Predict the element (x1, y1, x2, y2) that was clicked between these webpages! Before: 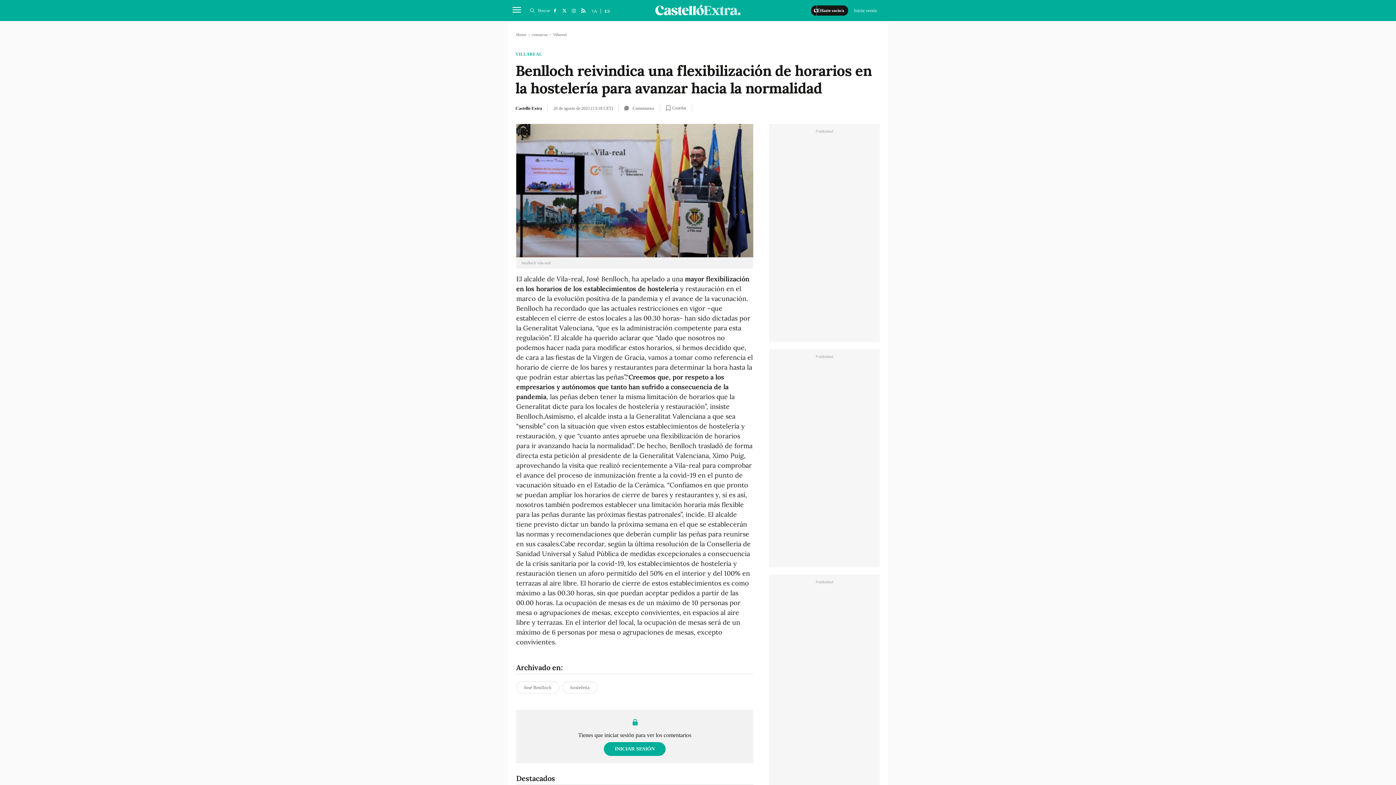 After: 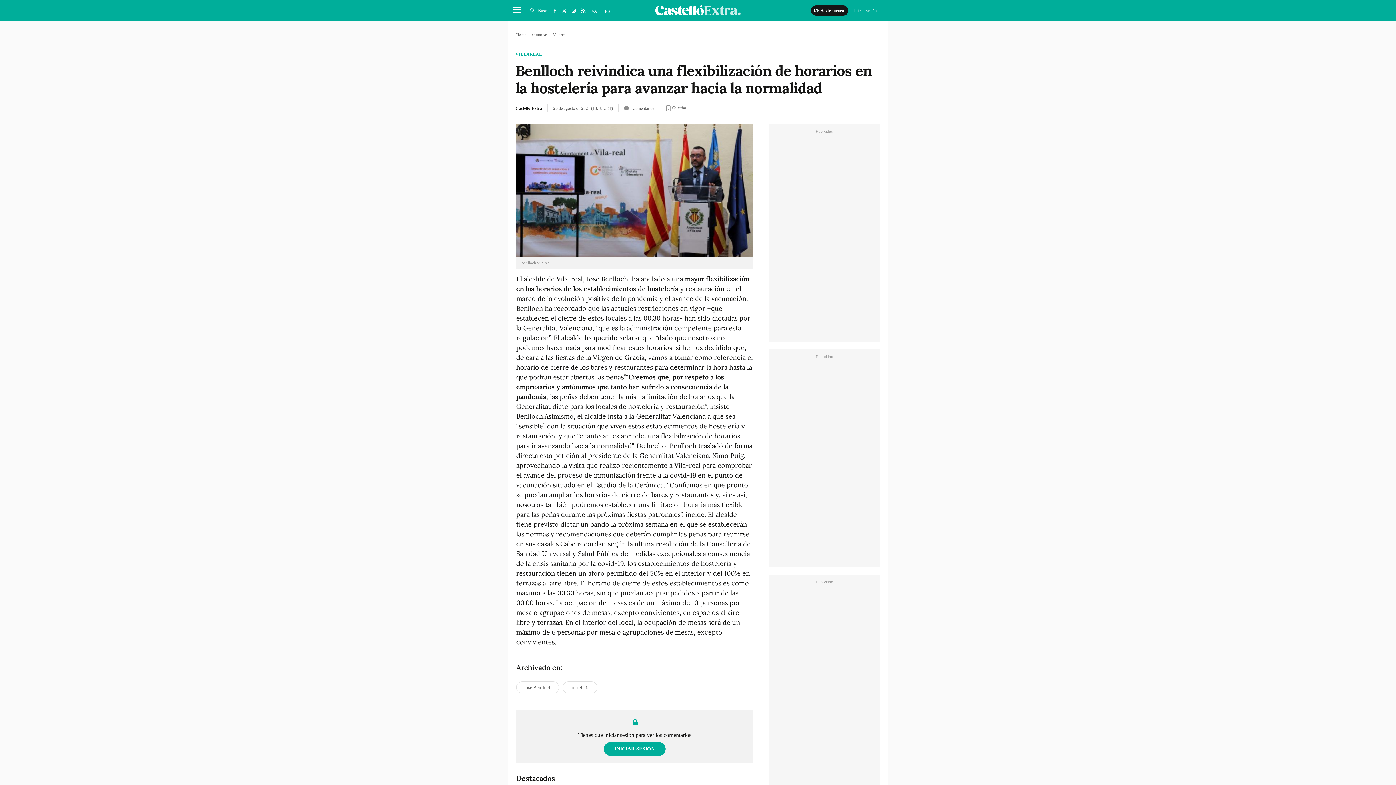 Action: label: ES bbox: (604, 8, 610, 13)